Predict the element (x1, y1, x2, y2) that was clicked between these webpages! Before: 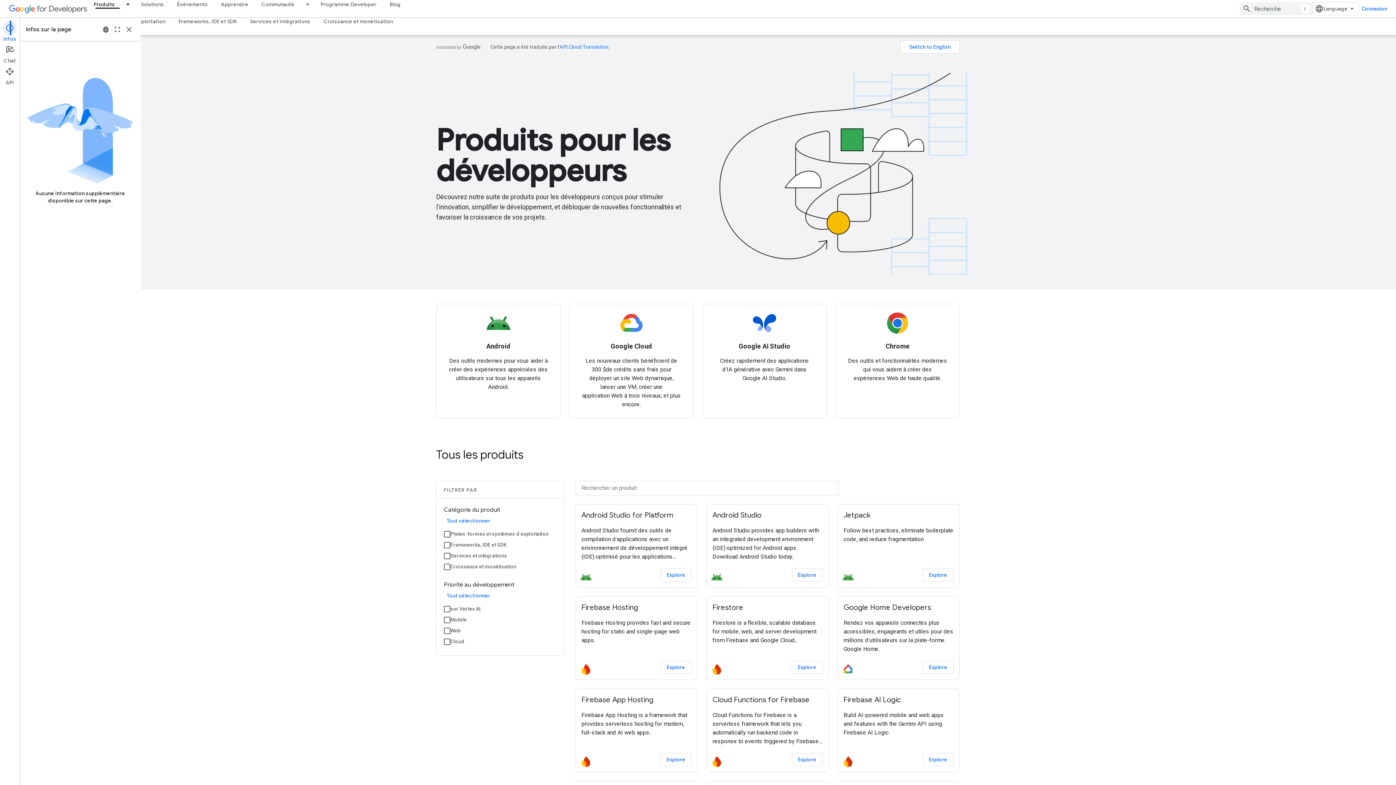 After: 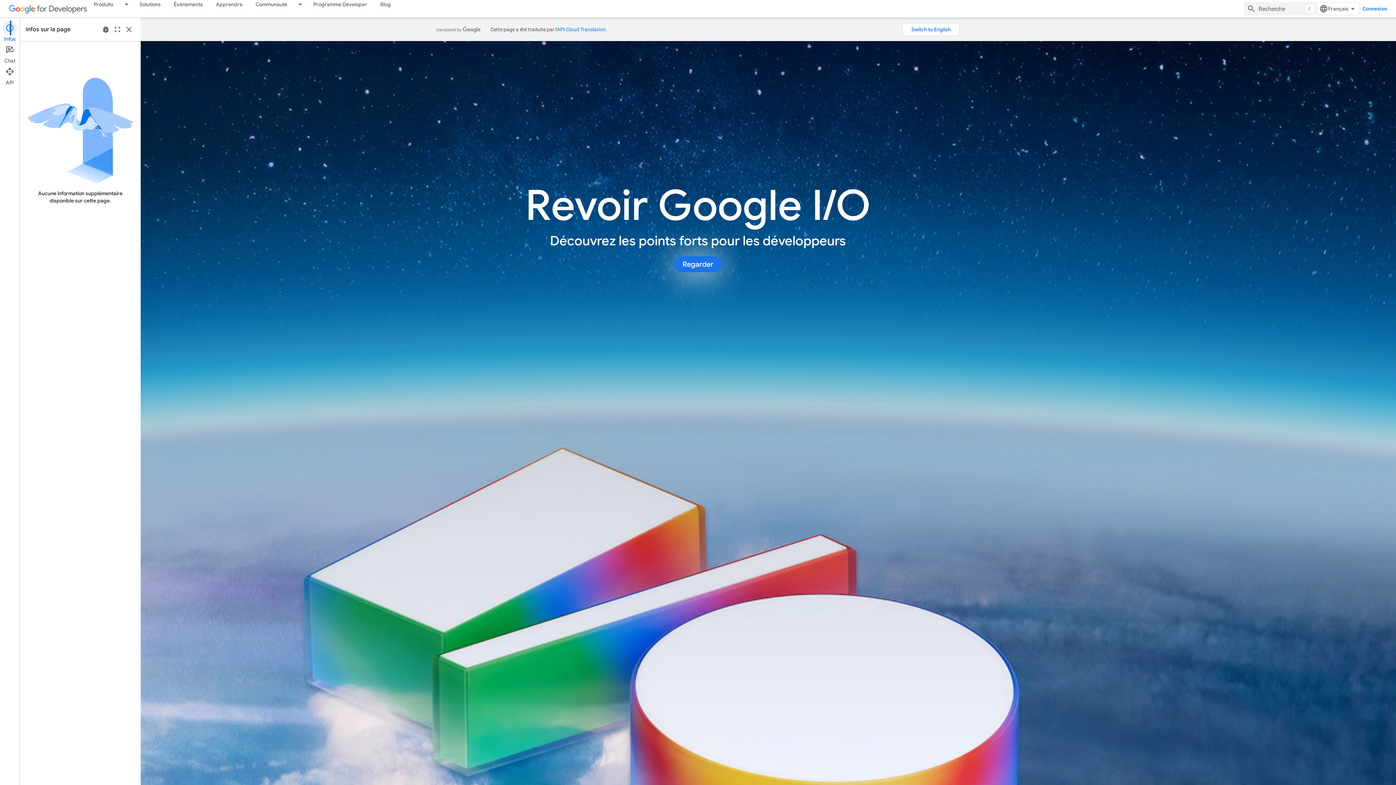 Action: bbox: (8, 2, 87, 14)